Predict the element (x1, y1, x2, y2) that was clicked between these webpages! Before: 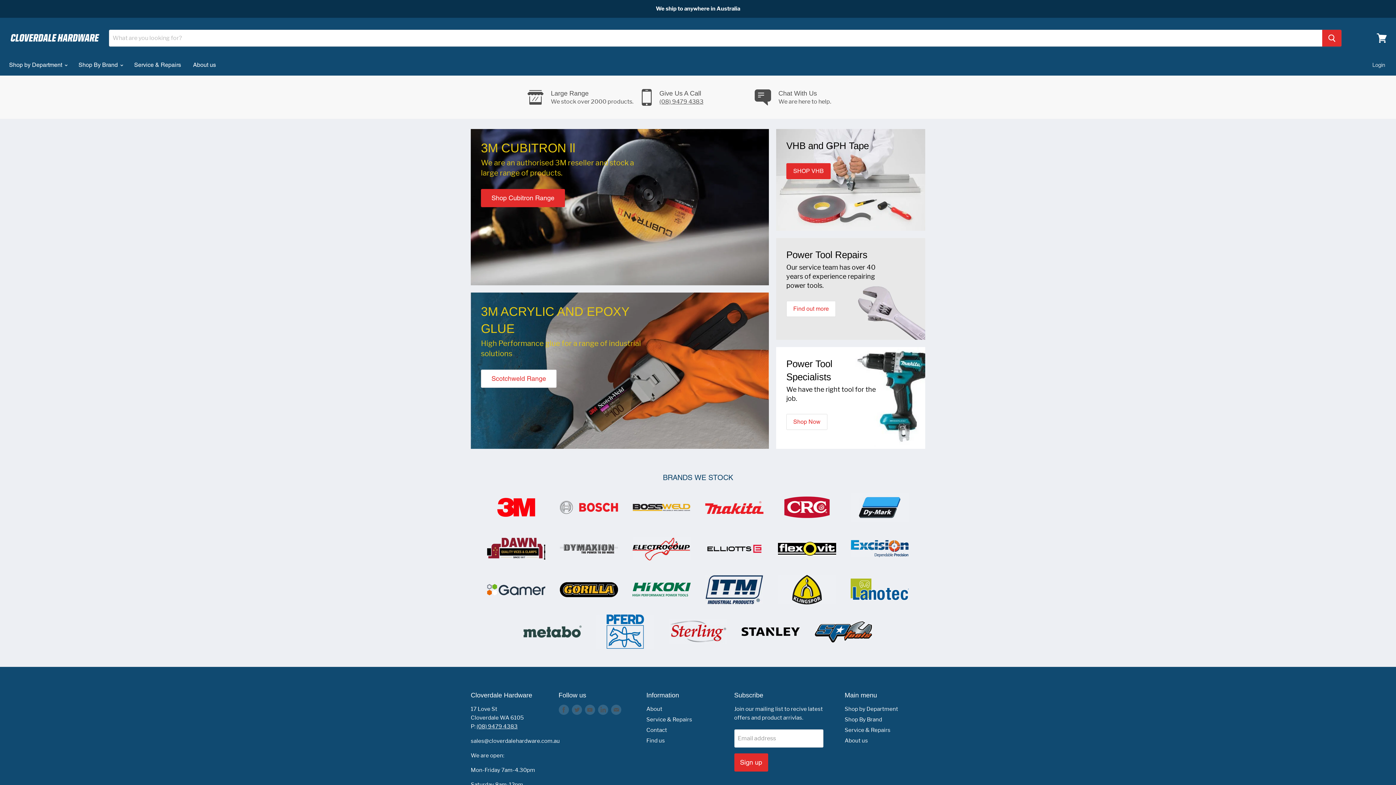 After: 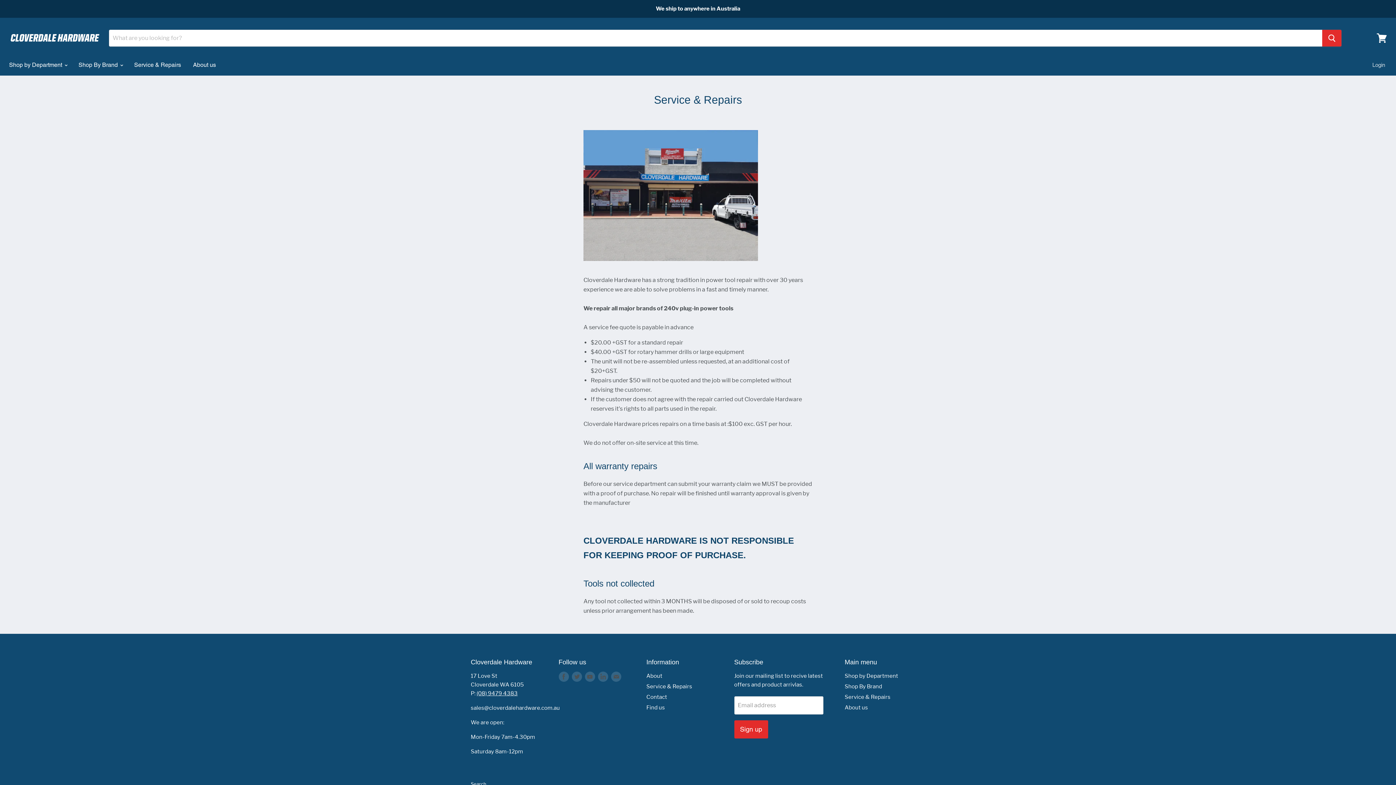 Action: bbox: (776, 238, 925, 340) label: Power Tool Repairs

Our service team has over 40 years of experience repairing power tools.

Find out more